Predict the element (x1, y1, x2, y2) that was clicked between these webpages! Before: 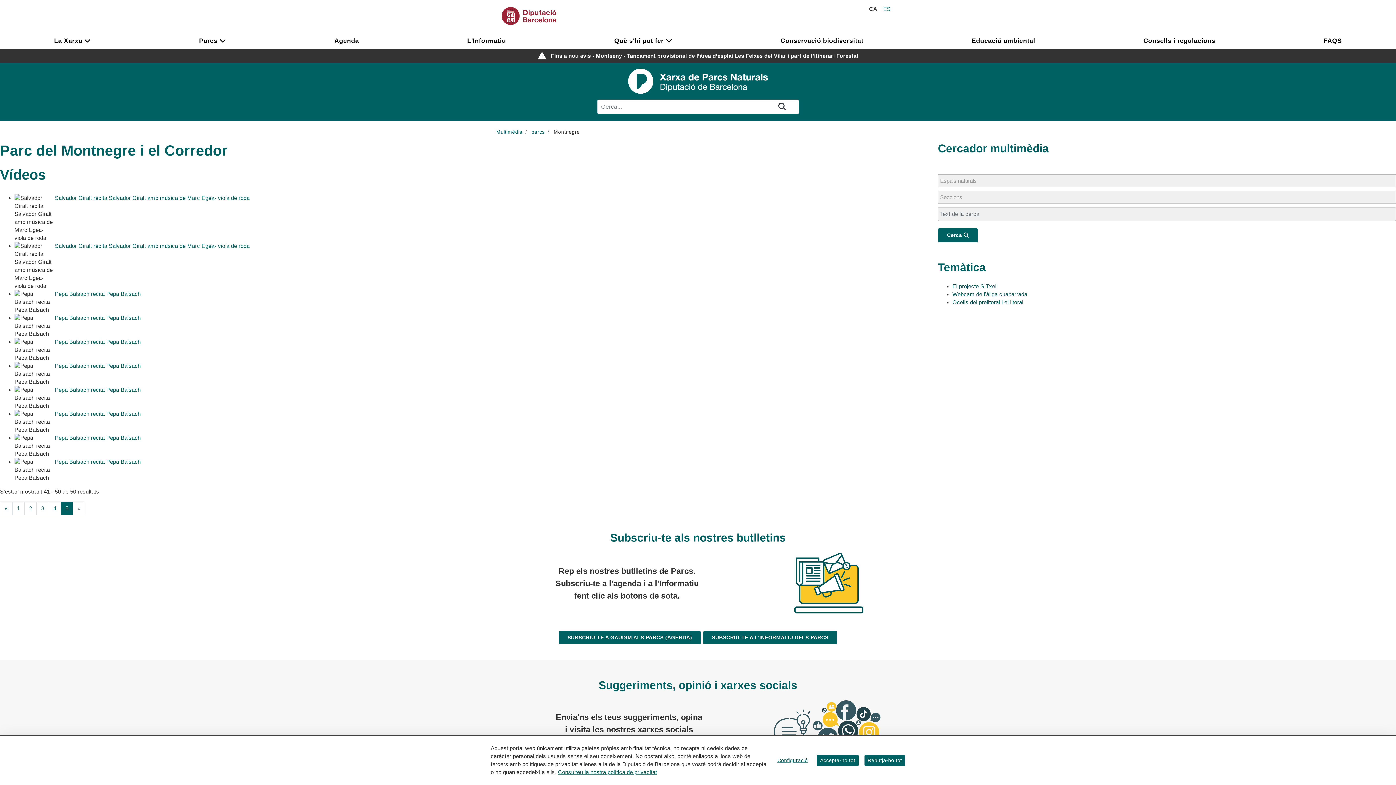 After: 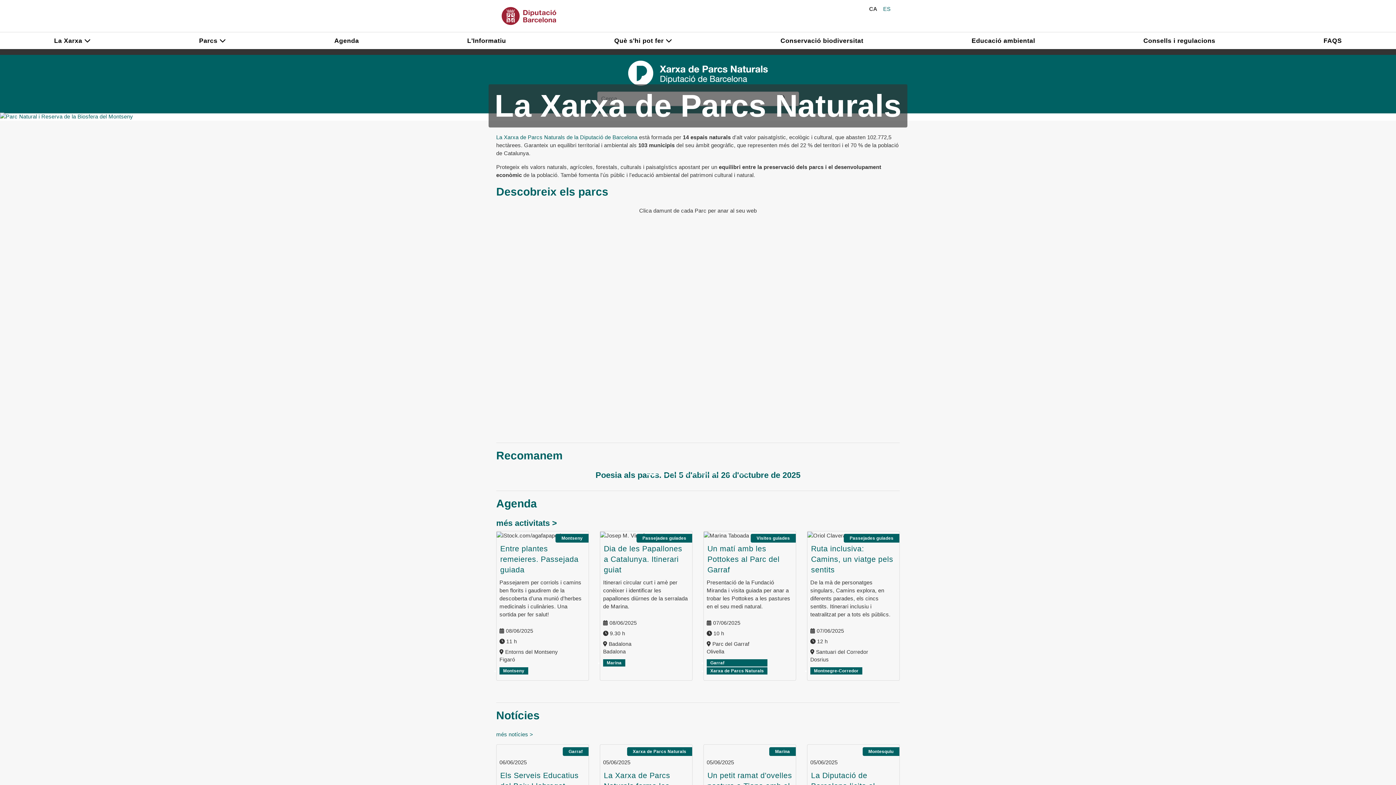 Action: bbox: (628, 85, 768, 91)